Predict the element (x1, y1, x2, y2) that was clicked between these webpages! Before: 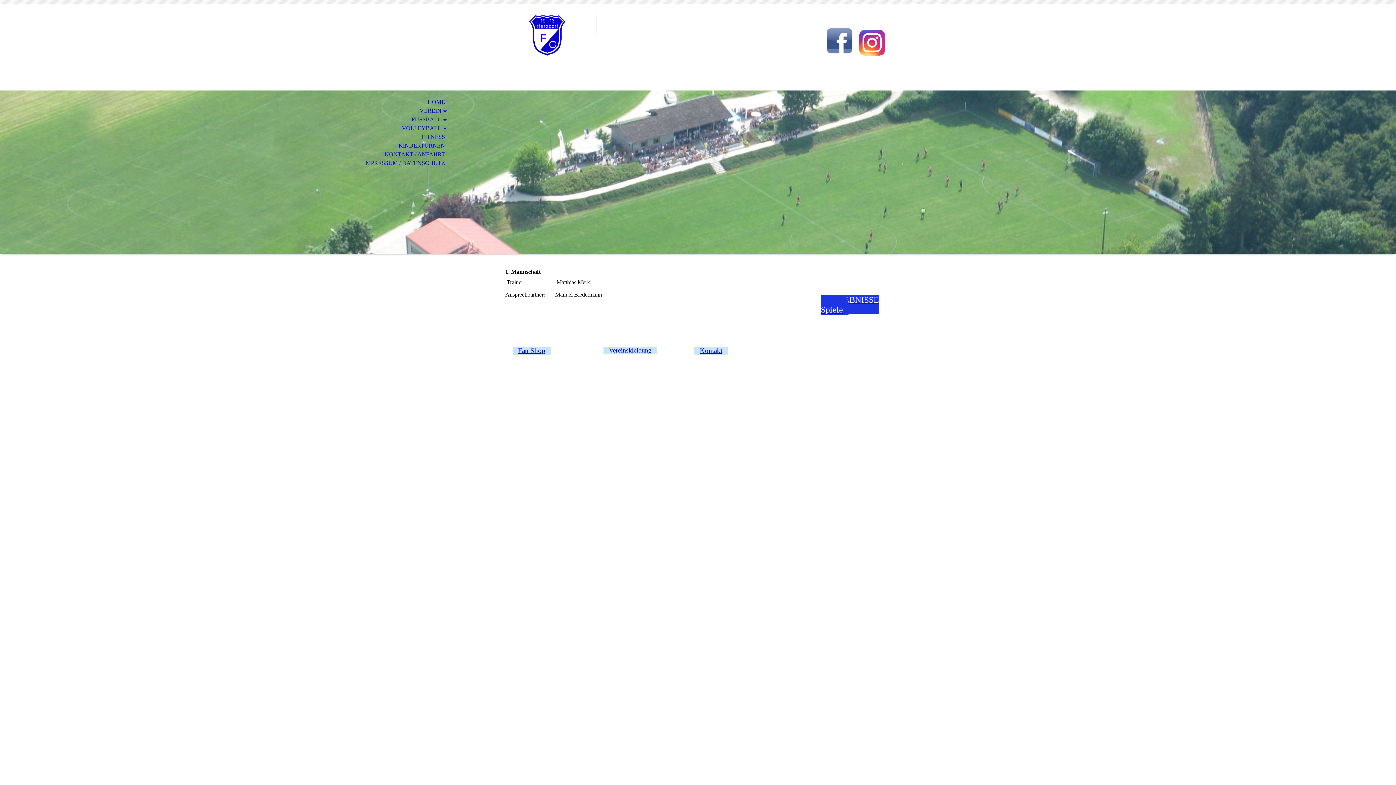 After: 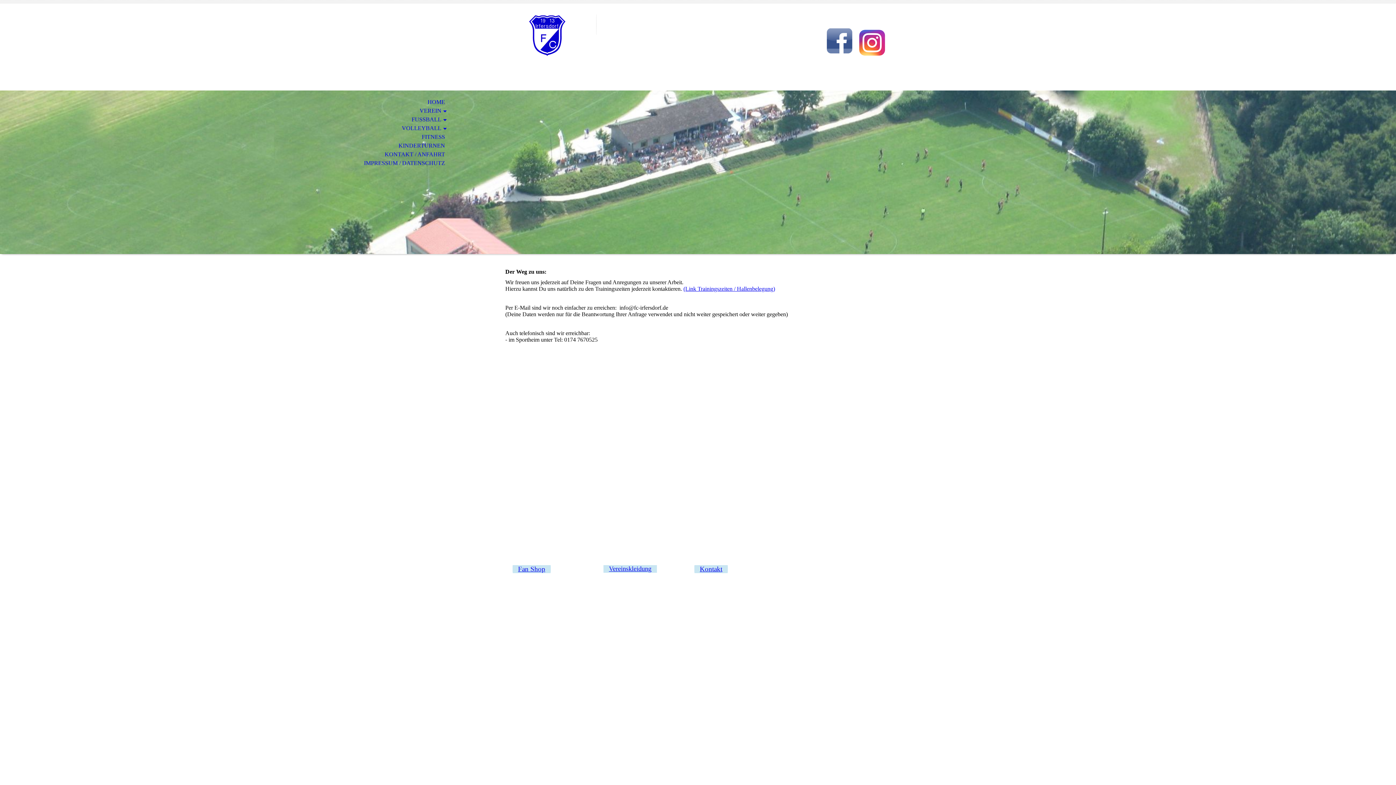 Action: label: Kontakt bbox: (694, 341, 728, 360)